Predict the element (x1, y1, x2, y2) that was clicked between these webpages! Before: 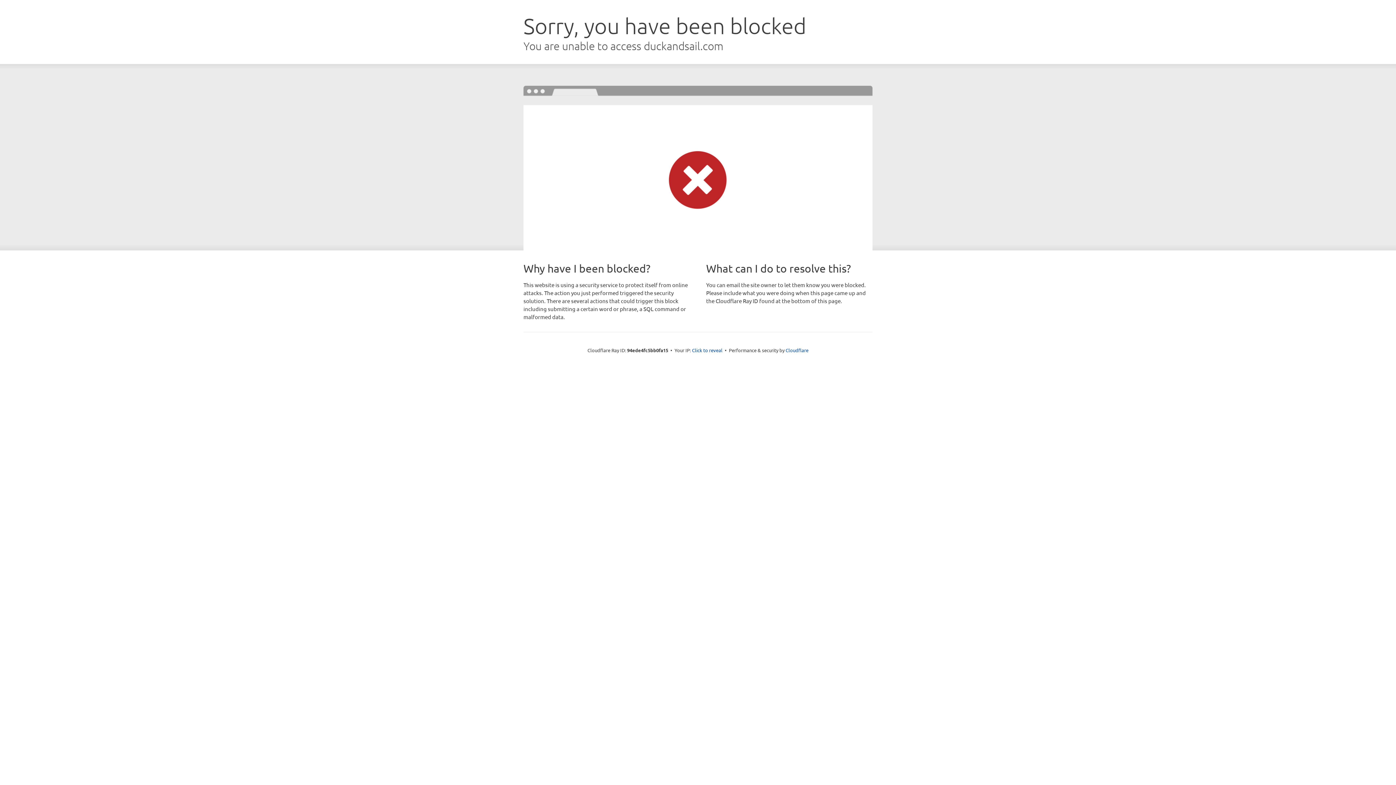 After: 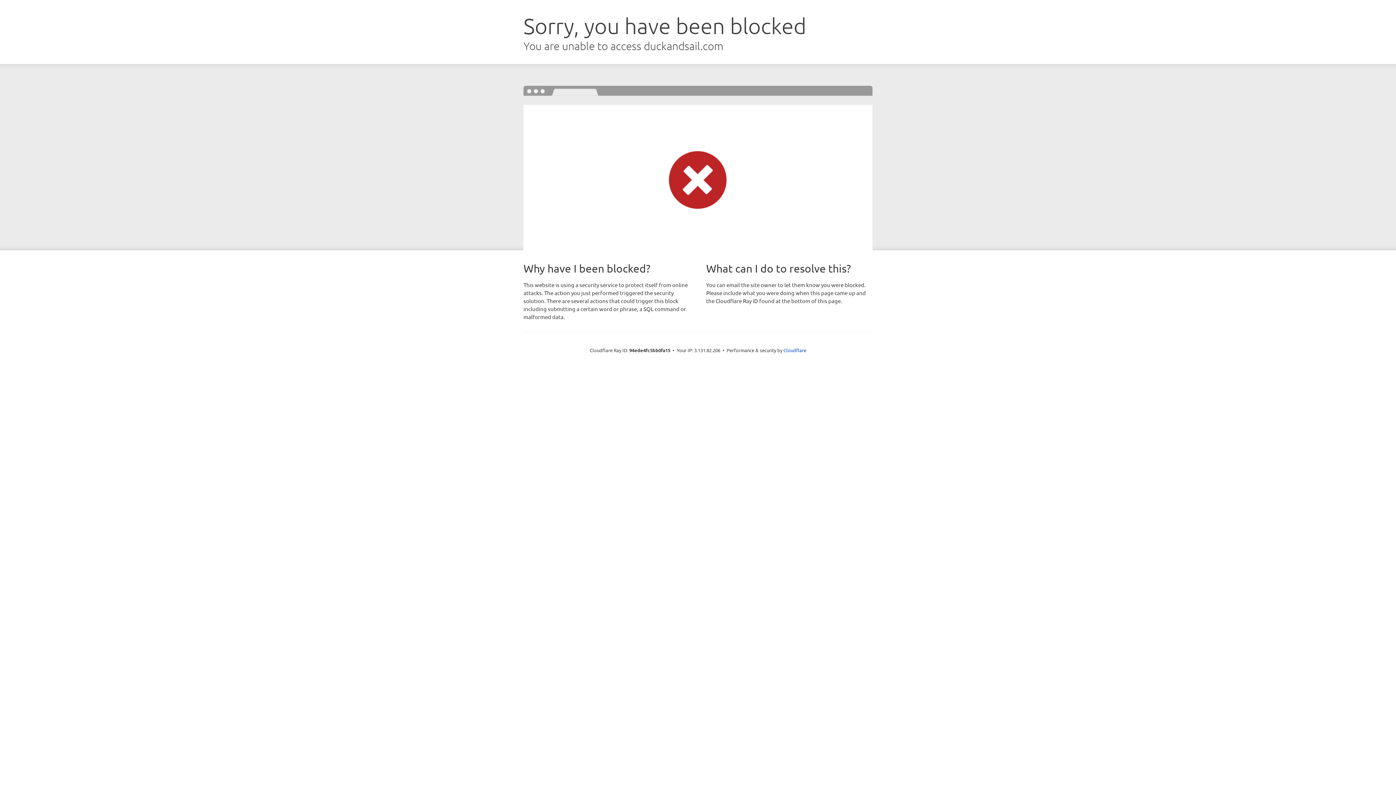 Action: label: Click to reveal bbox: (692, 346, 722, 353)